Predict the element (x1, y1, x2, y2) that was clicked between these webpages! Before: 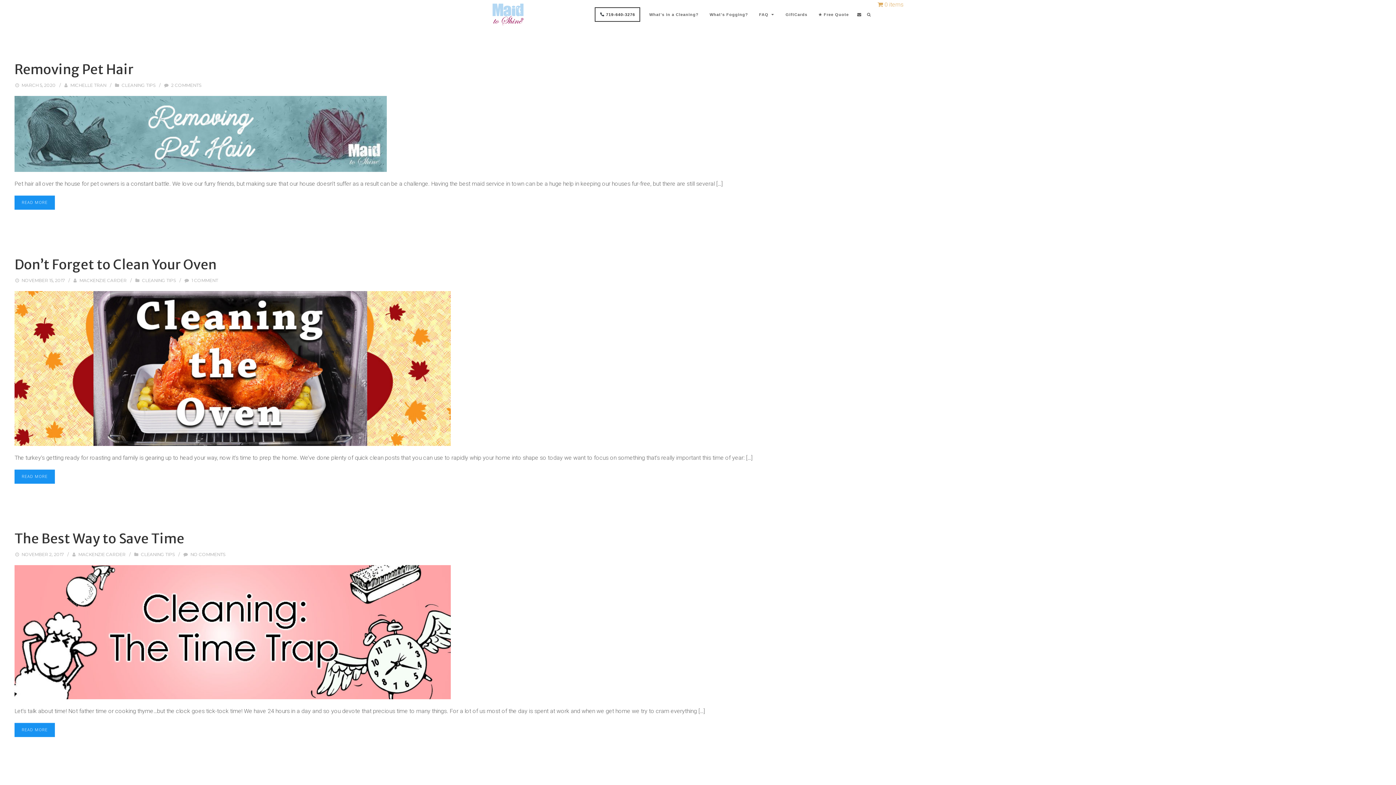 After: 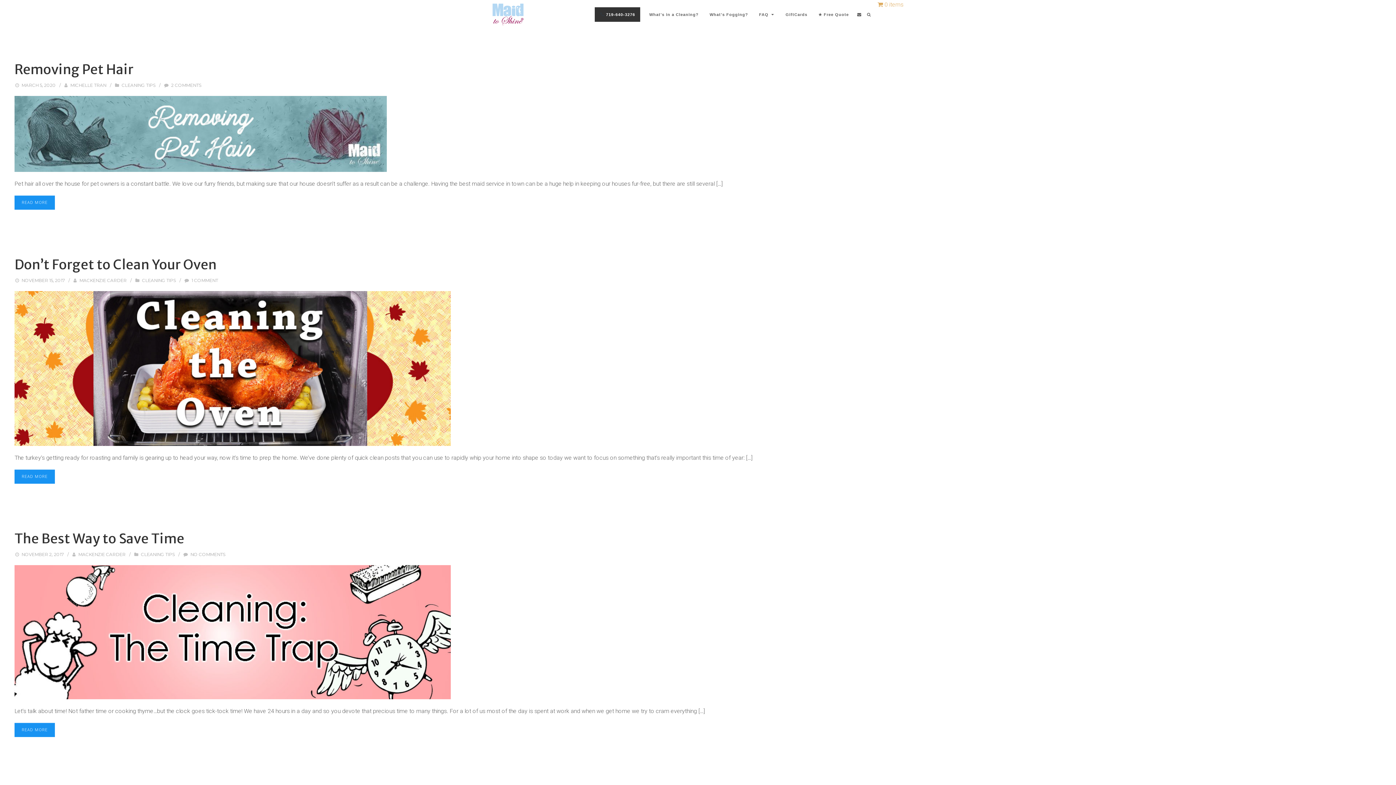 Action: bbox: (595, 7, 640, 21) label:  719-640-3276